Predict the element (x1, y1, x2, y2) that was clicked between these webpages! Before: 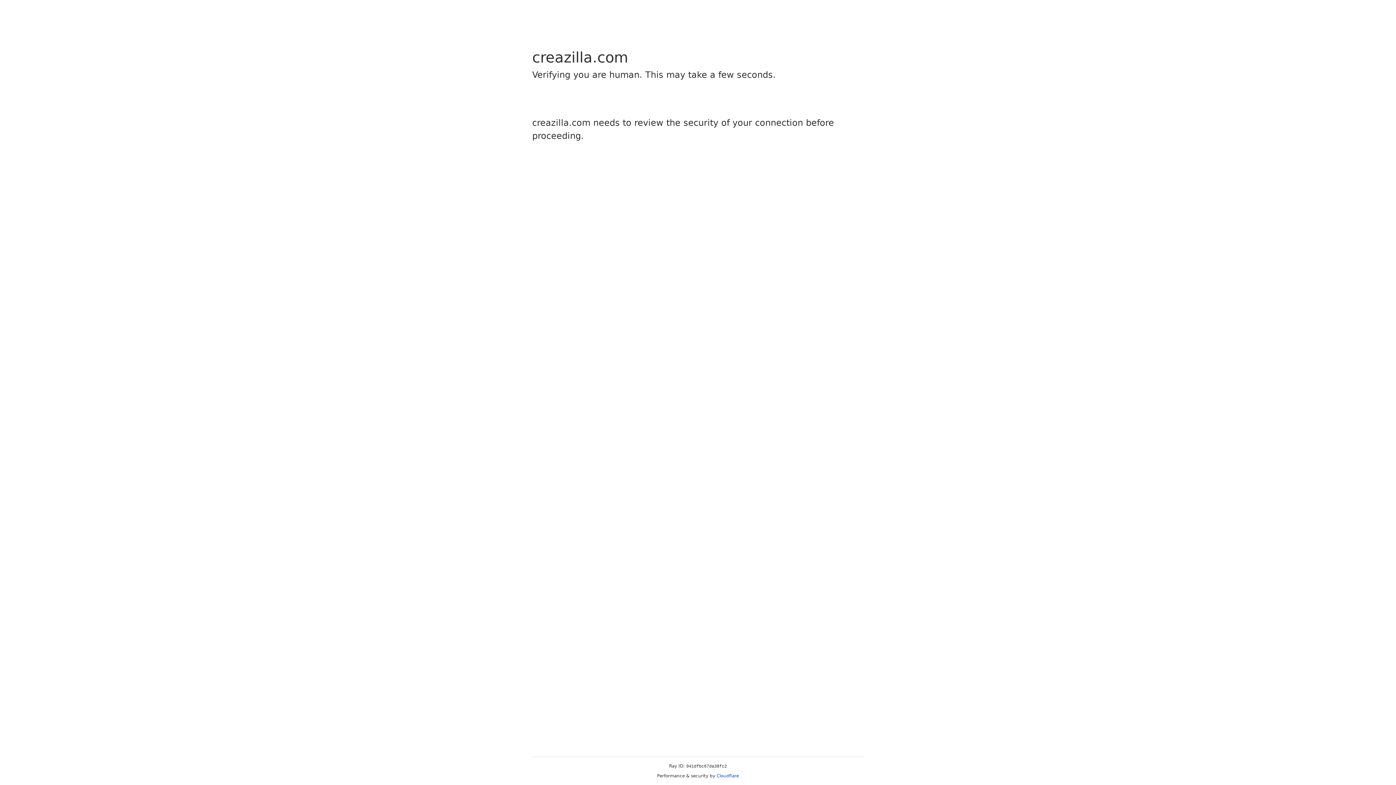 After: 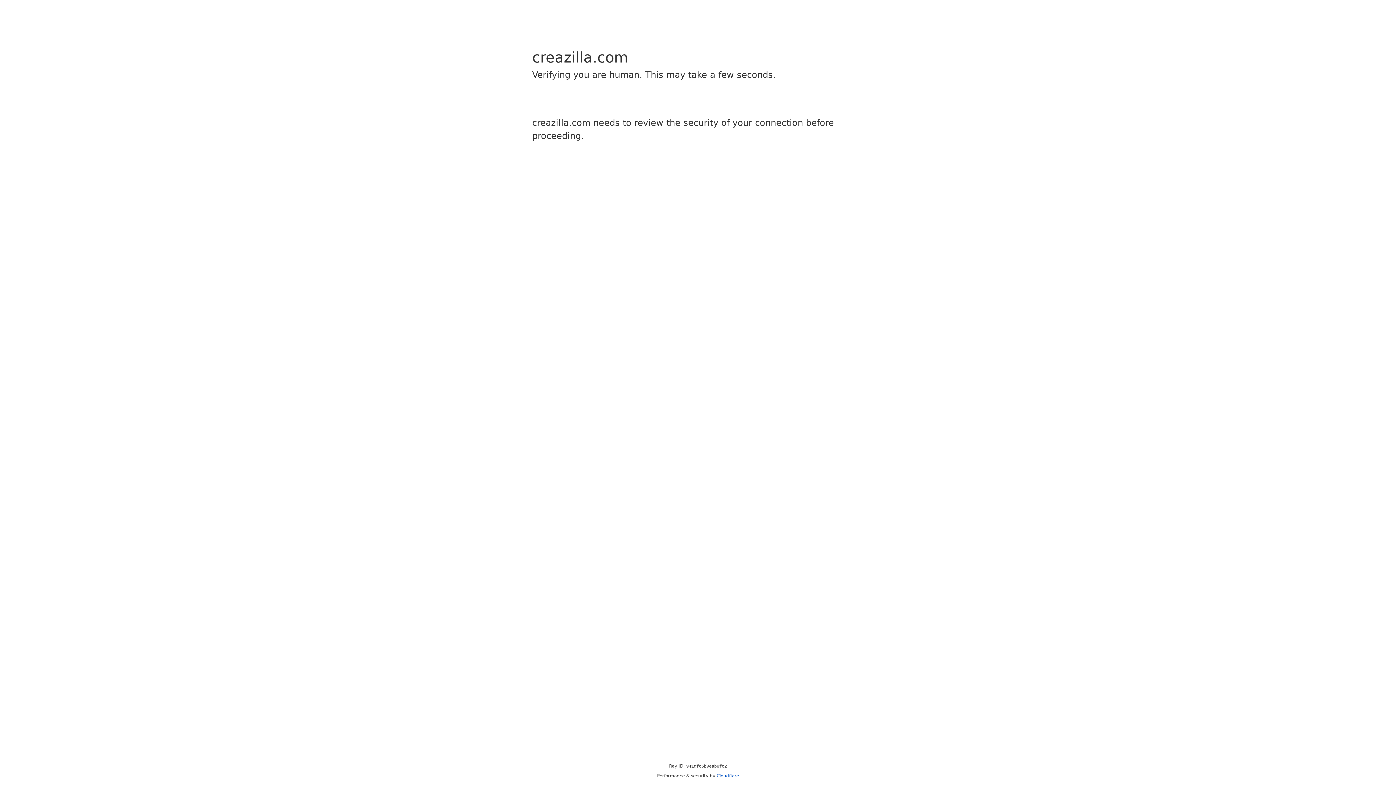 Action: label: Cloudflare bbox: (716, 773, 739, 778)